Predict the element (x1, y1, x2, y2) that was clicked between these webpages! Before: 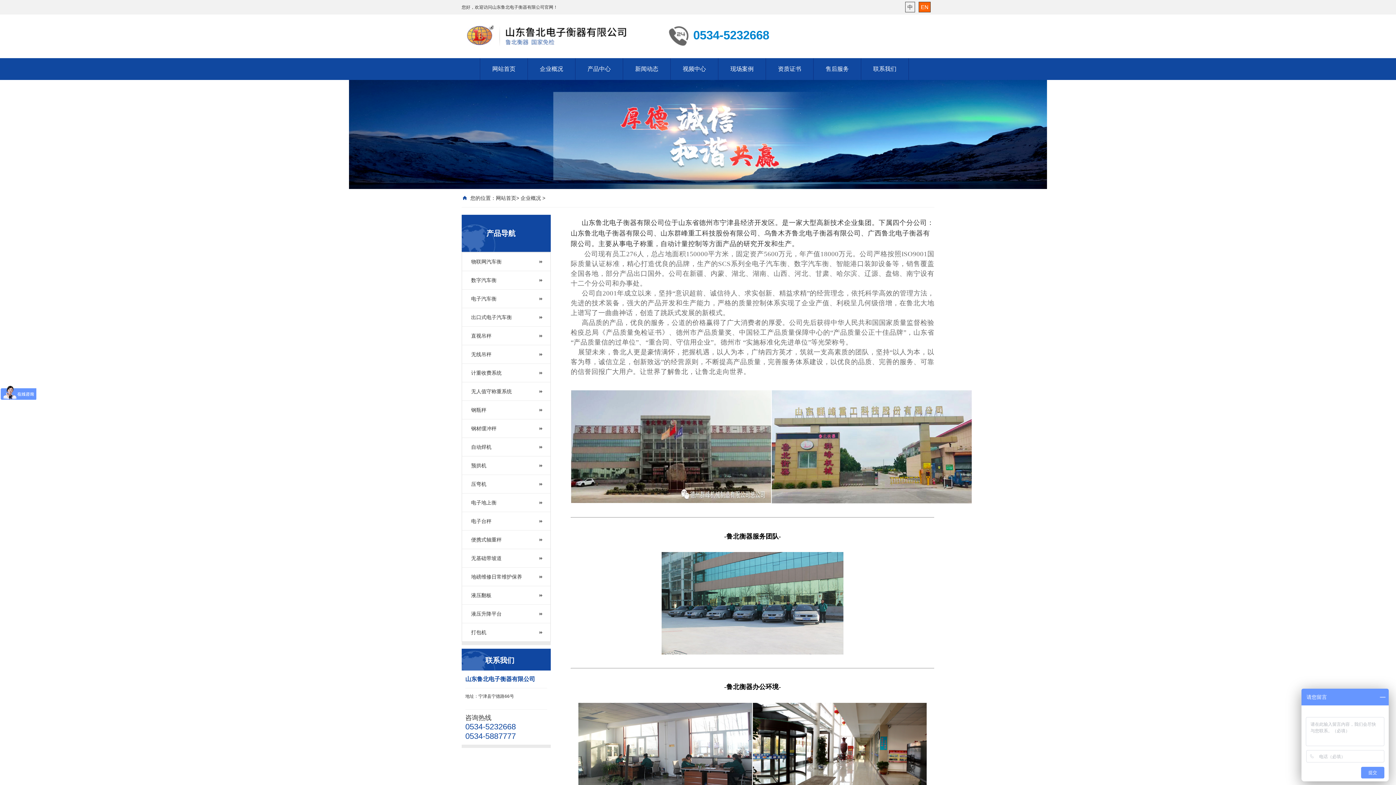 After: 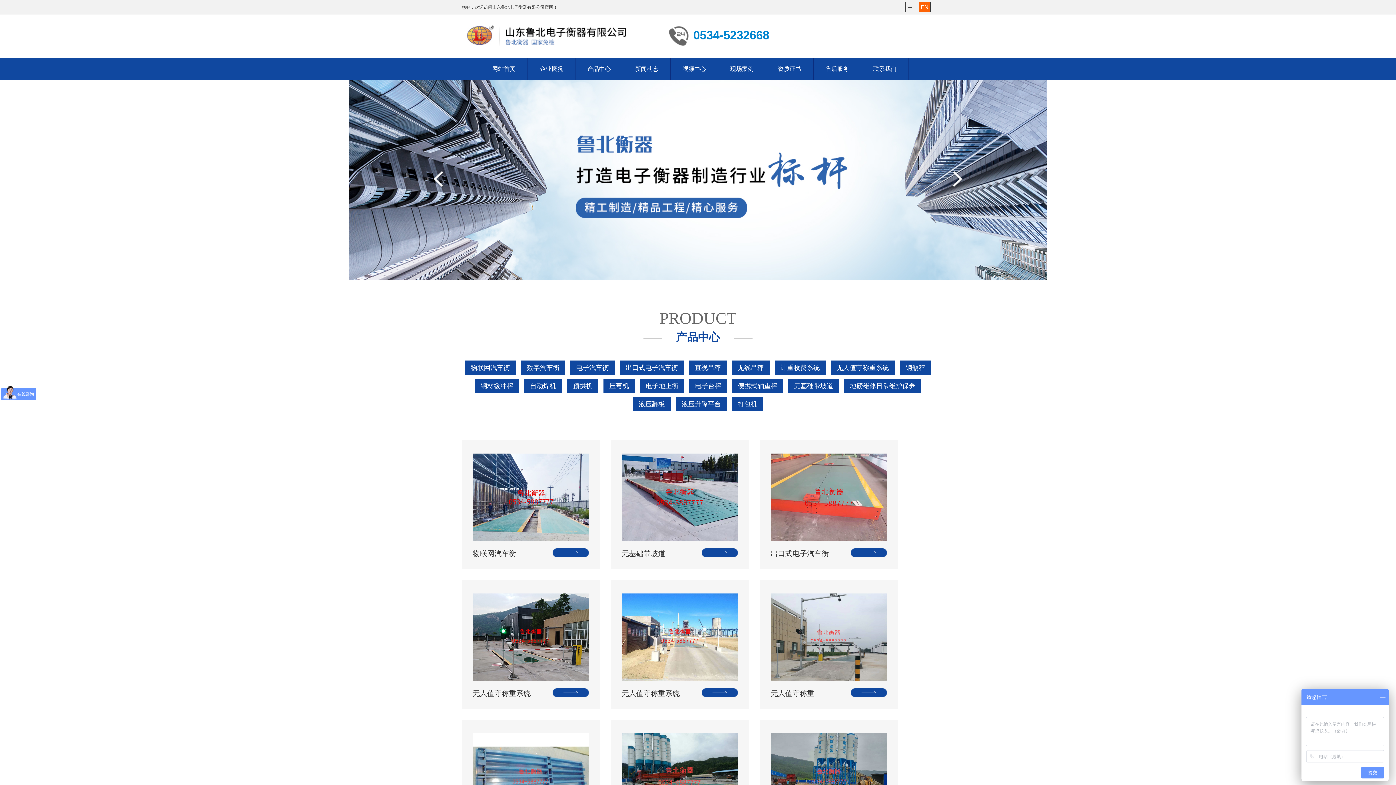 Action: label: 网站首页> bbox: (496, 195, 519, 201)